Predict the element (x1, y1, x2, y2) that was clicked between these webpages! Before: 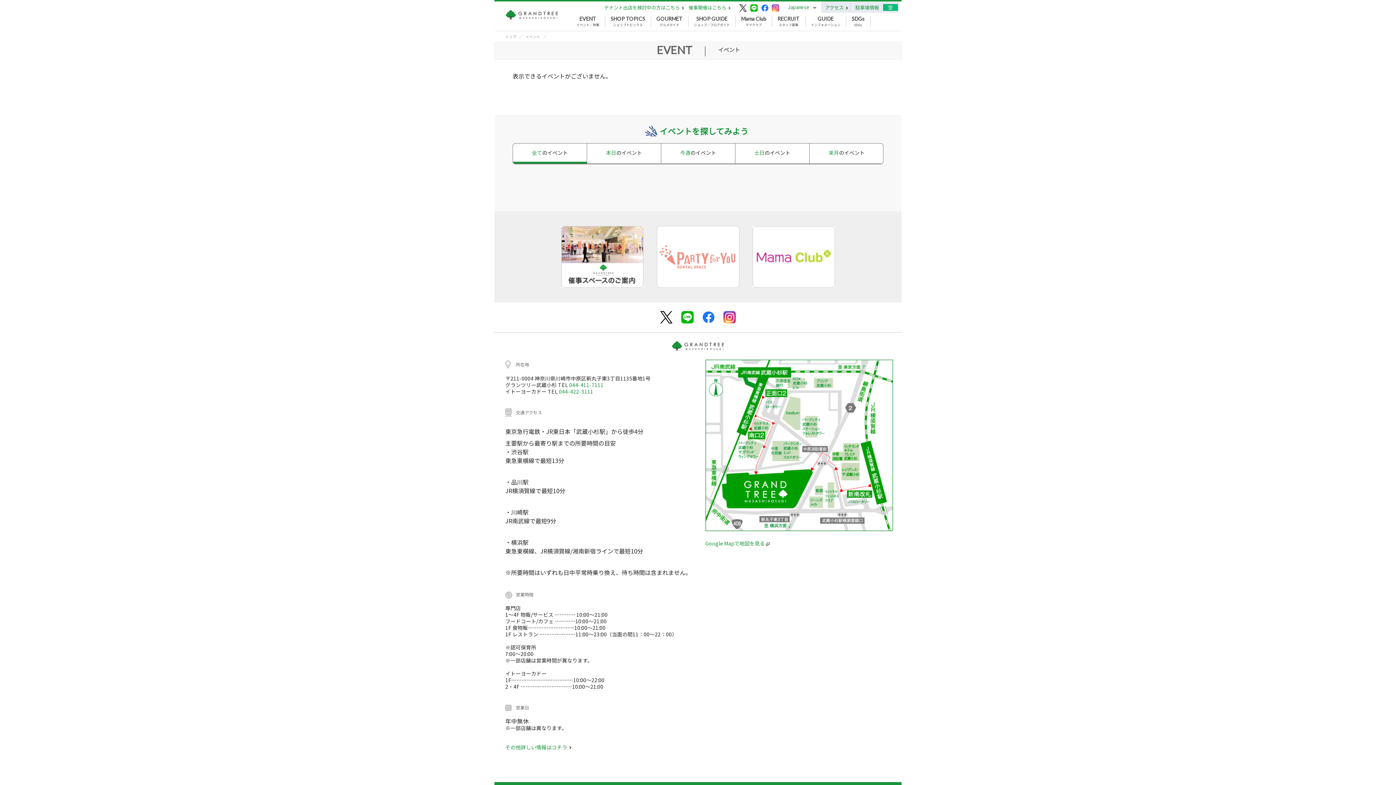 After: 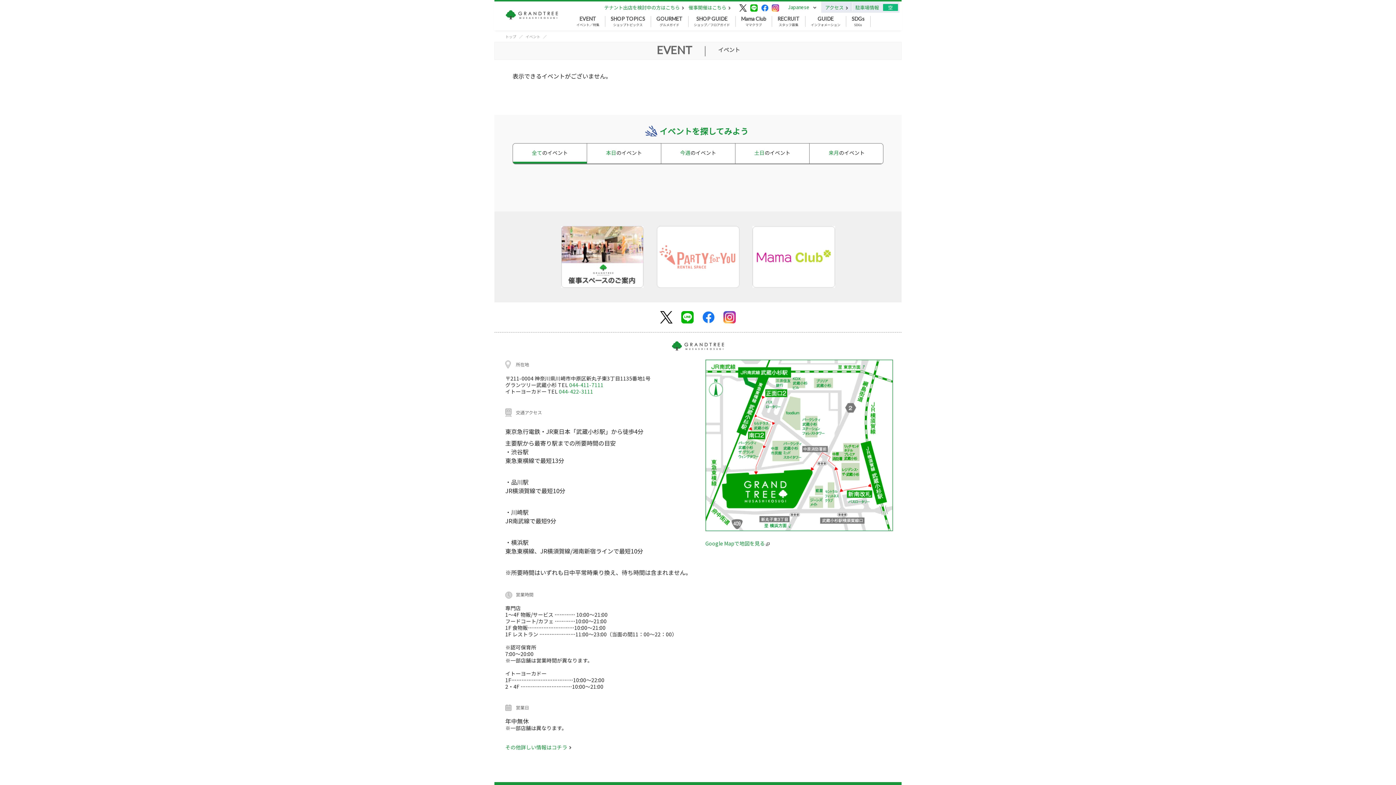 Action: bbox: (738, 4, 748, 10)